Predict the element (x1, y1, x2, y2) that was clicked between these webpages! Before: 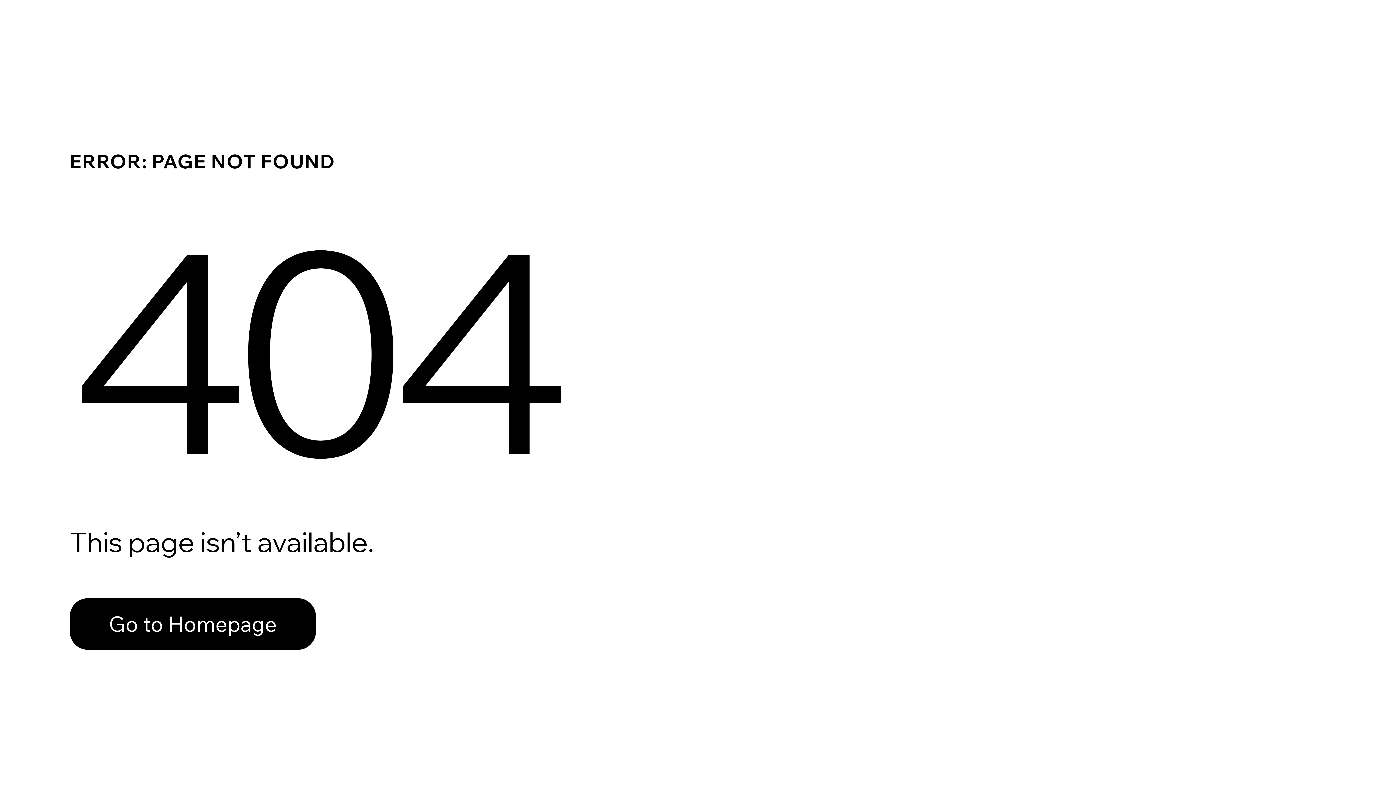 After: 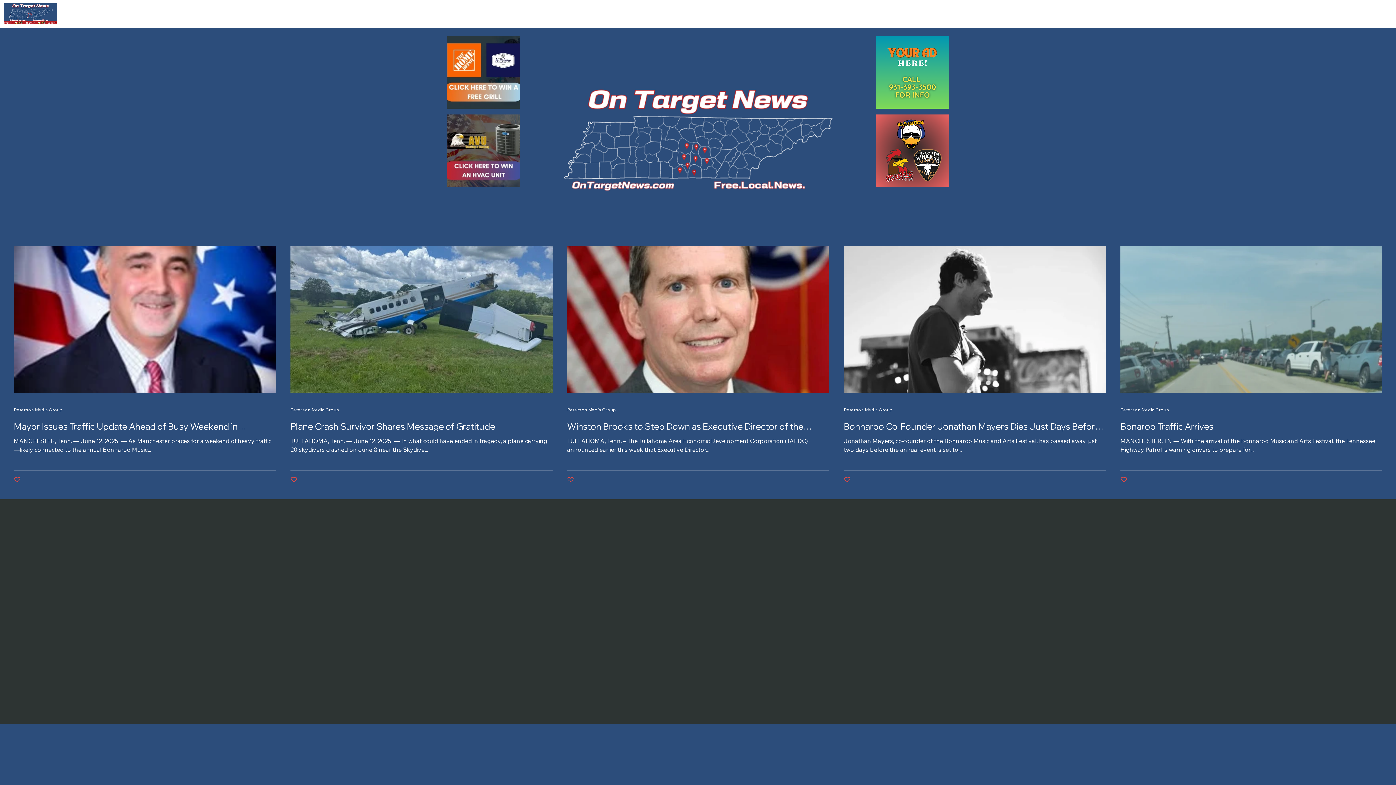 Action: bbox: (69, 582, 768, 659) label: Go to Homepage